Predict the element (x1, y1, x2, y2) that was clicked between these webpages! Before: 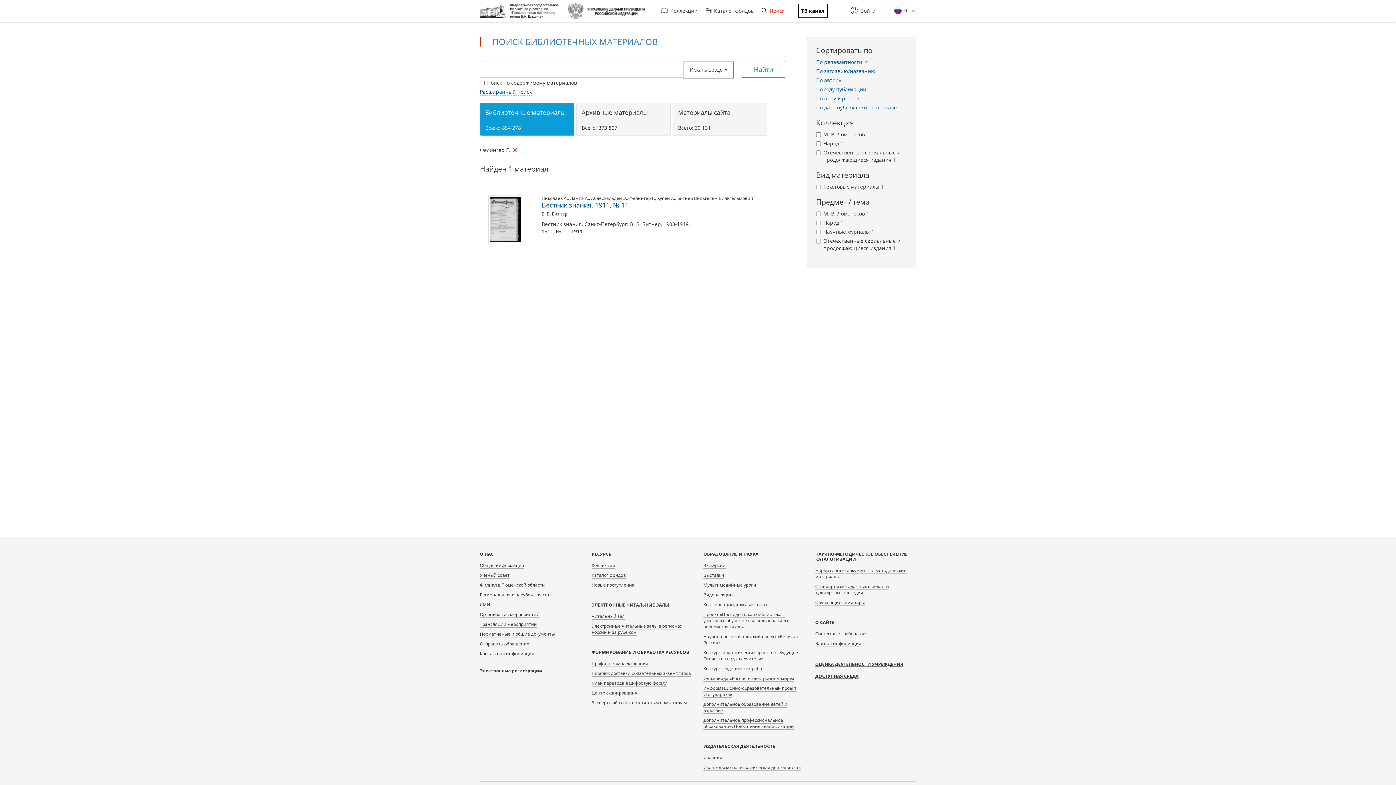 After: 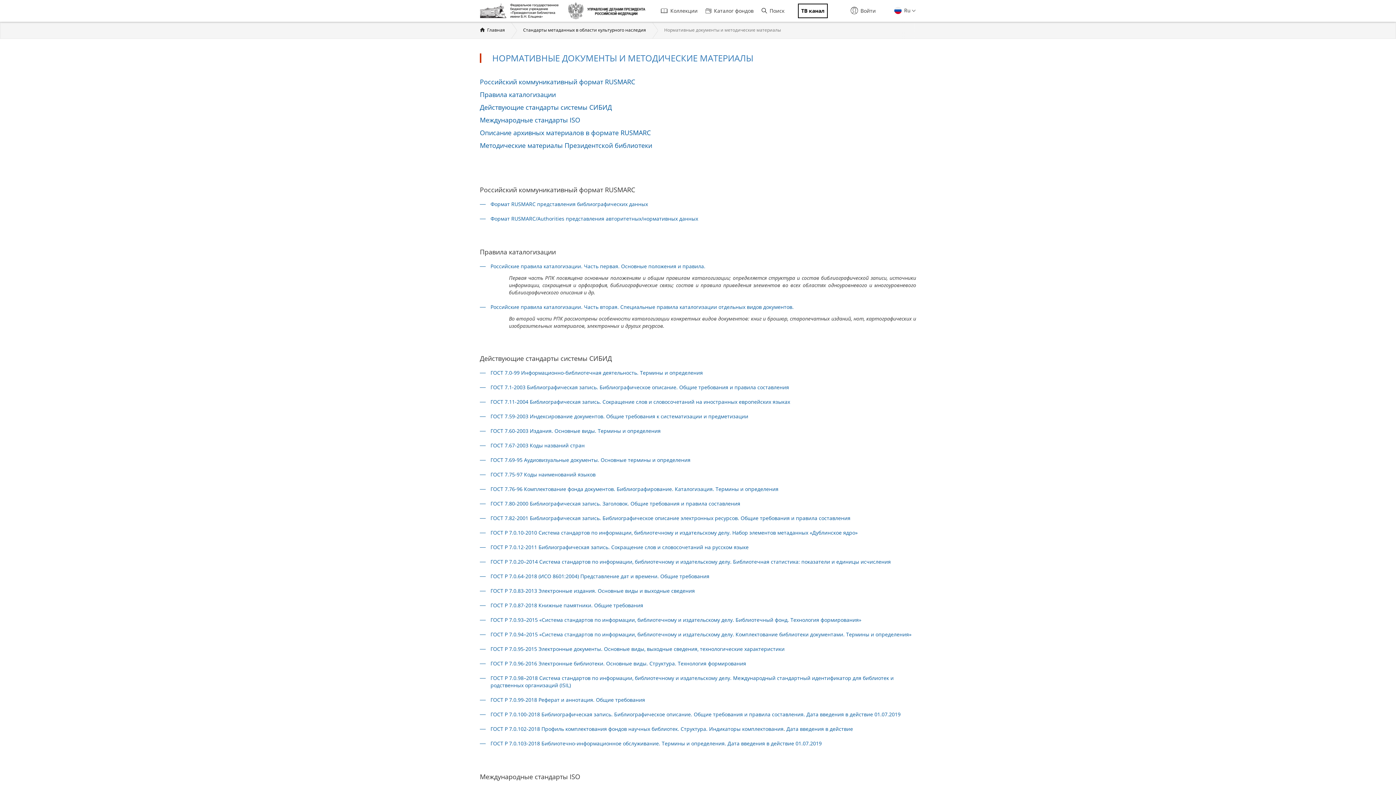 Action: bbox: (815, 567, 906, 580) label: Нормативные документы и методические материалы